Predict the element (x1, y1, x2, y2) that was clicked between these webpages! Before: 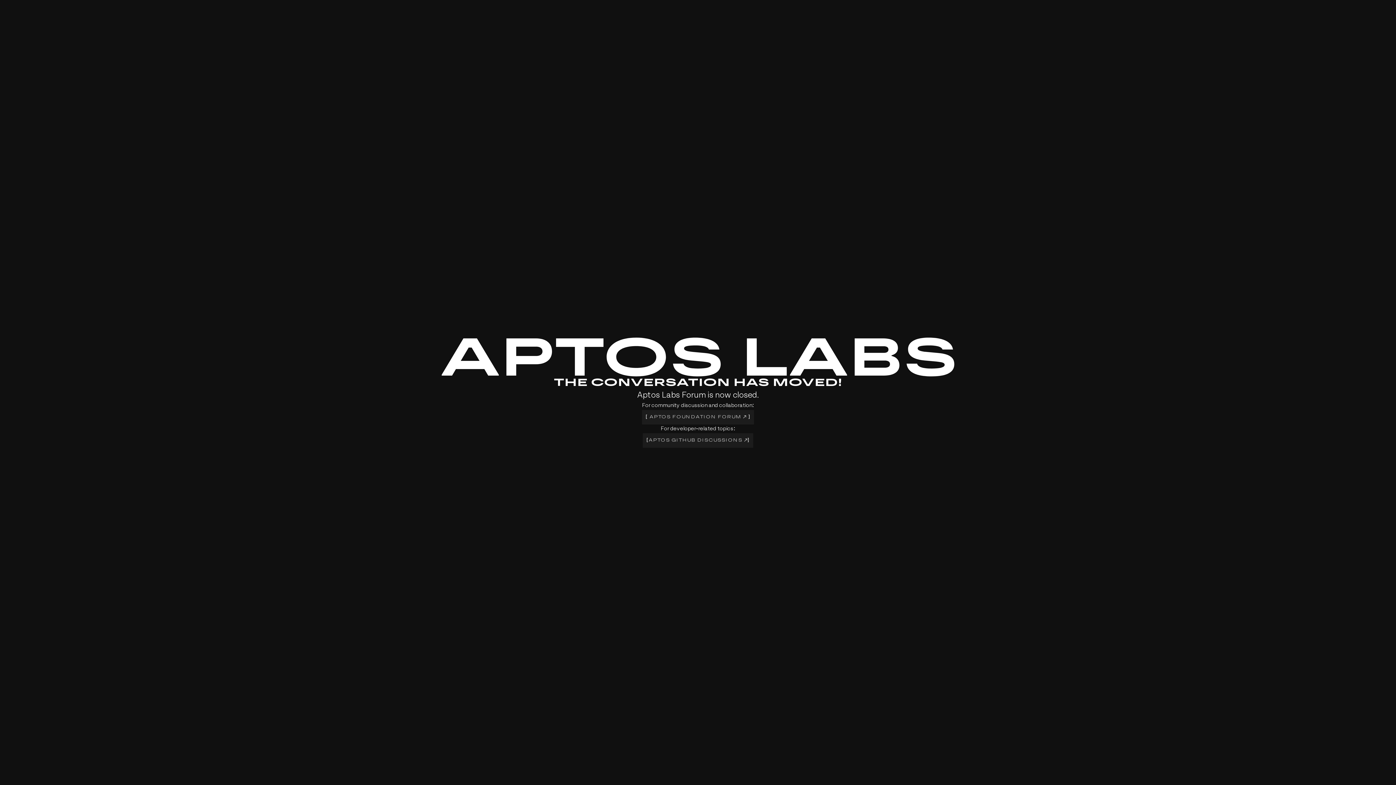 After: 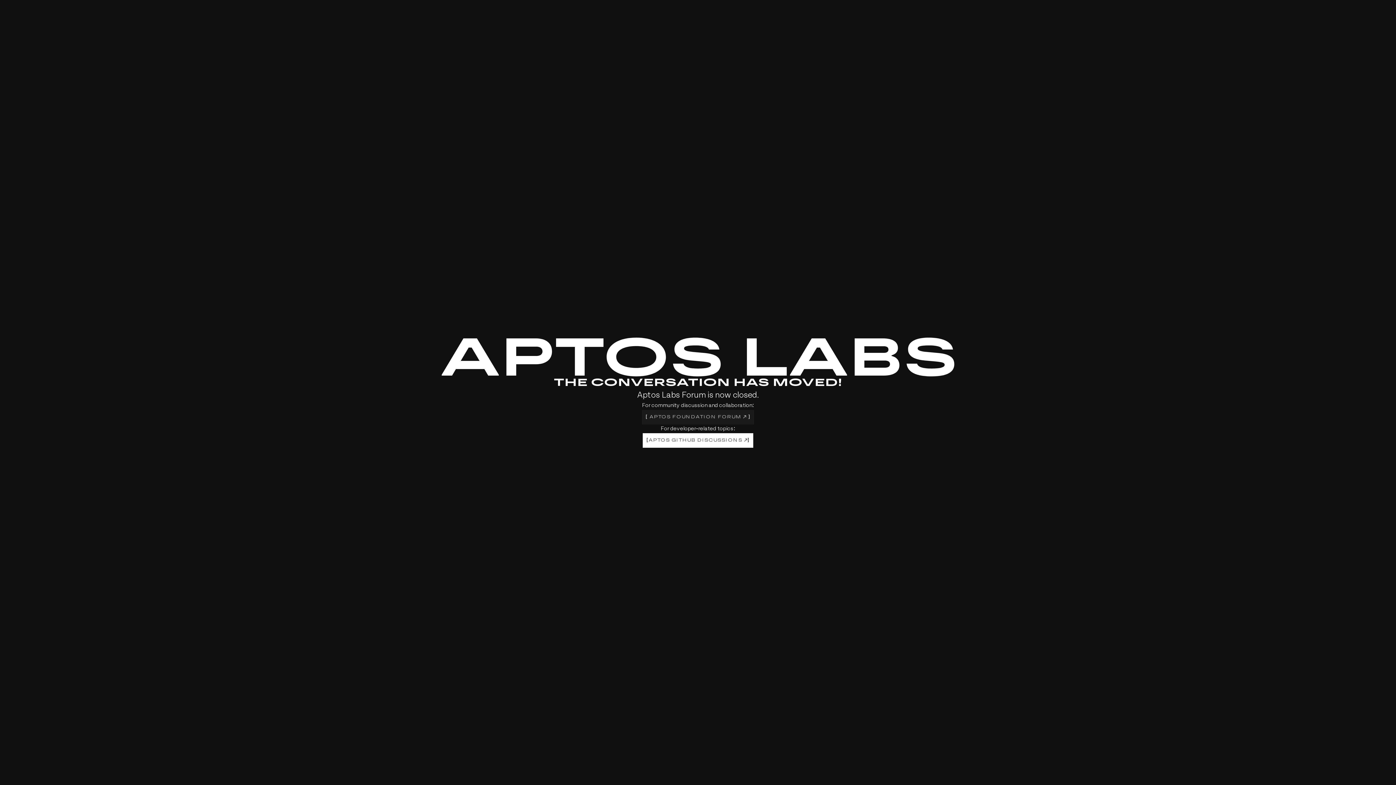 Action: bbox: (642, 433, 753, 447) label: [
APTOS GITHUB DISCUSSIONS 
]